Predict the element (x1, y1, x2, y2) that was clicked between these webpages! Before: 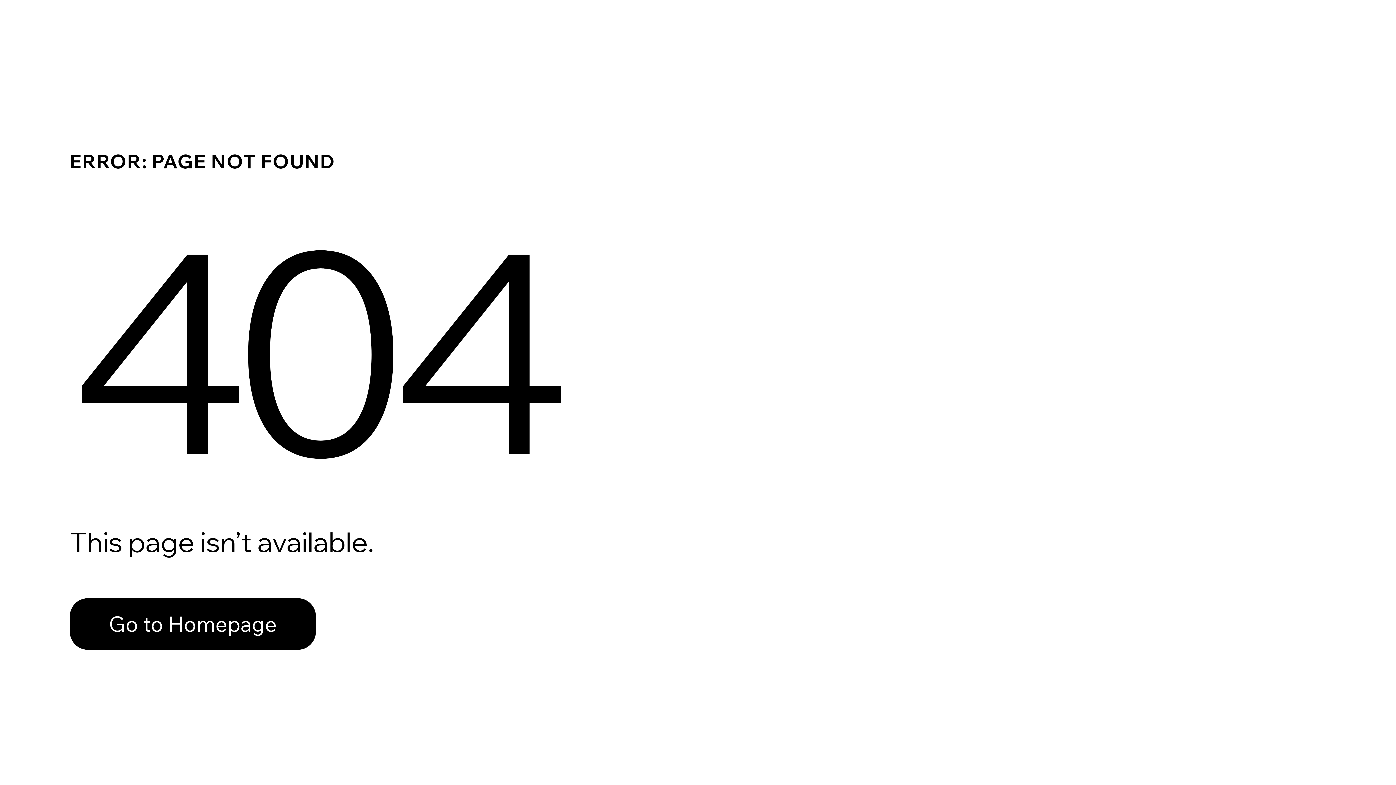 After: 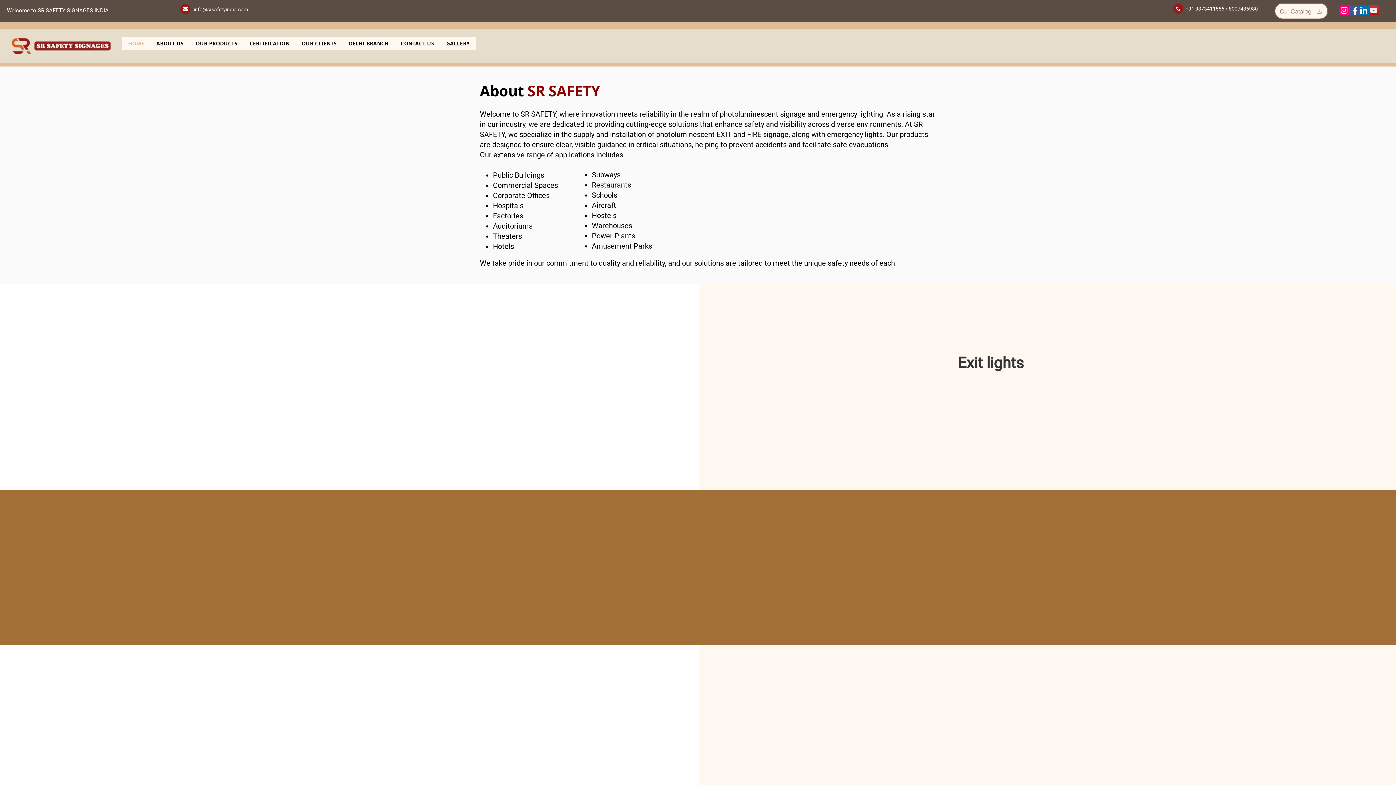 Action: label: Go to Homepage bbox: (69, 598, 316, 650)